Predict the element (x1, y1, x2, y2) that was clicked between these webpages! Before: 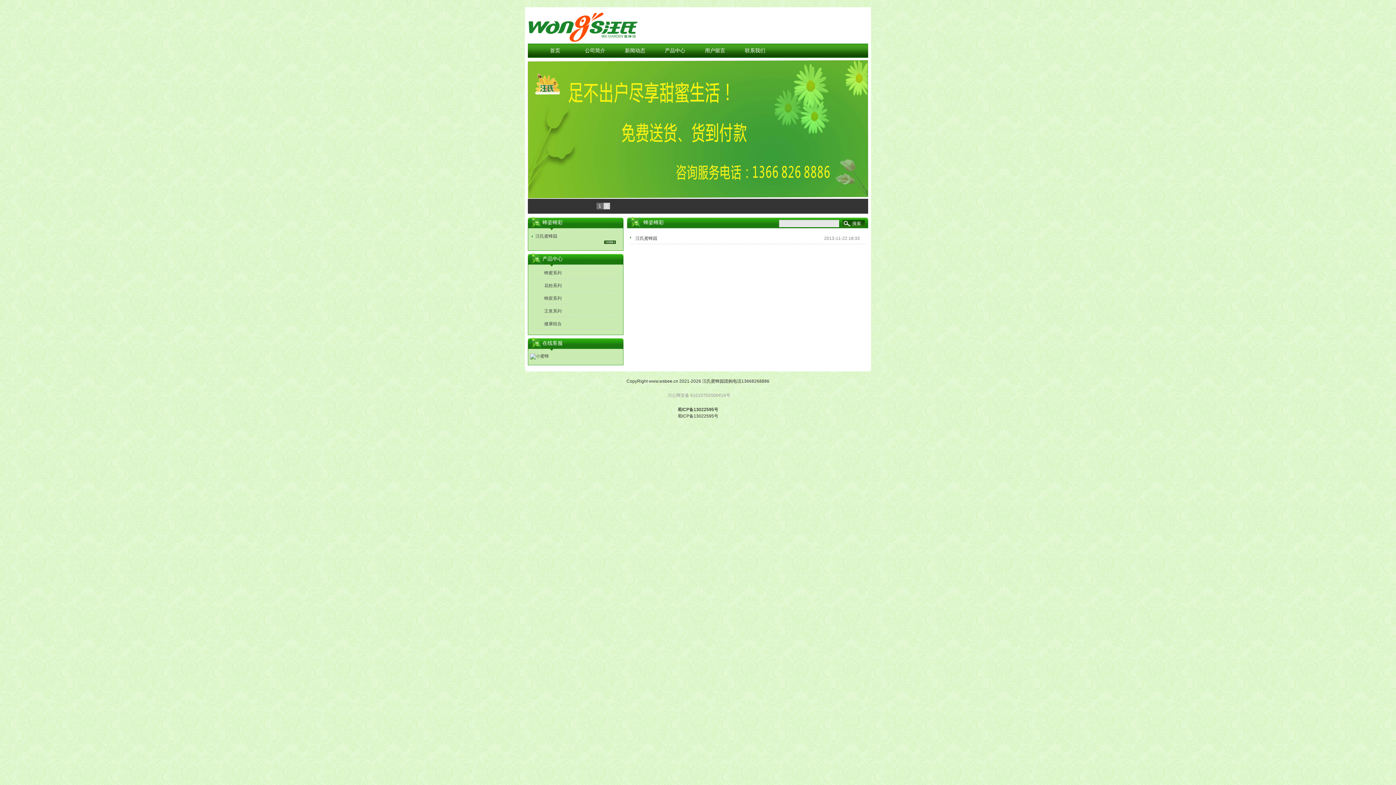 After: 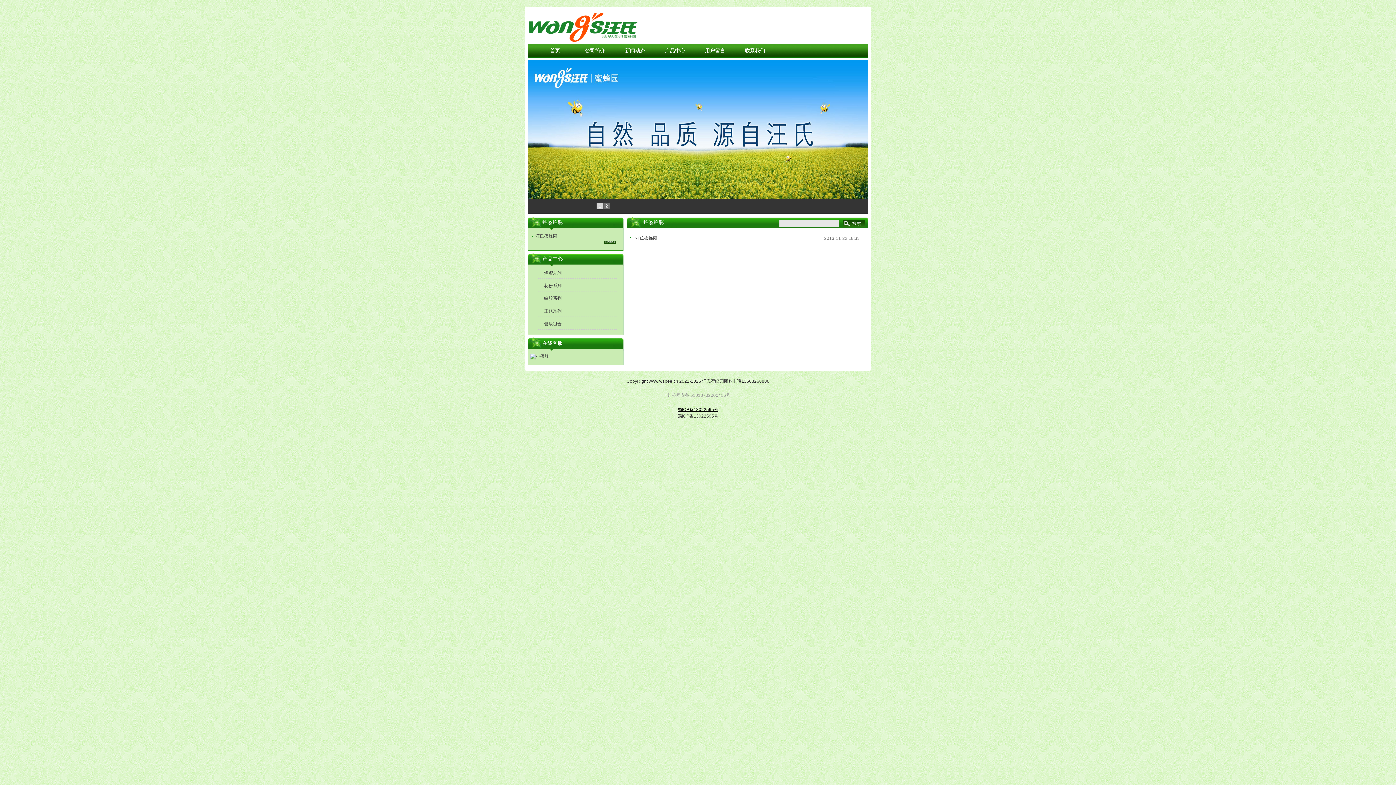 Action: bbox: (677, 407, 718, 412) label: 蜀ICP备13022595号